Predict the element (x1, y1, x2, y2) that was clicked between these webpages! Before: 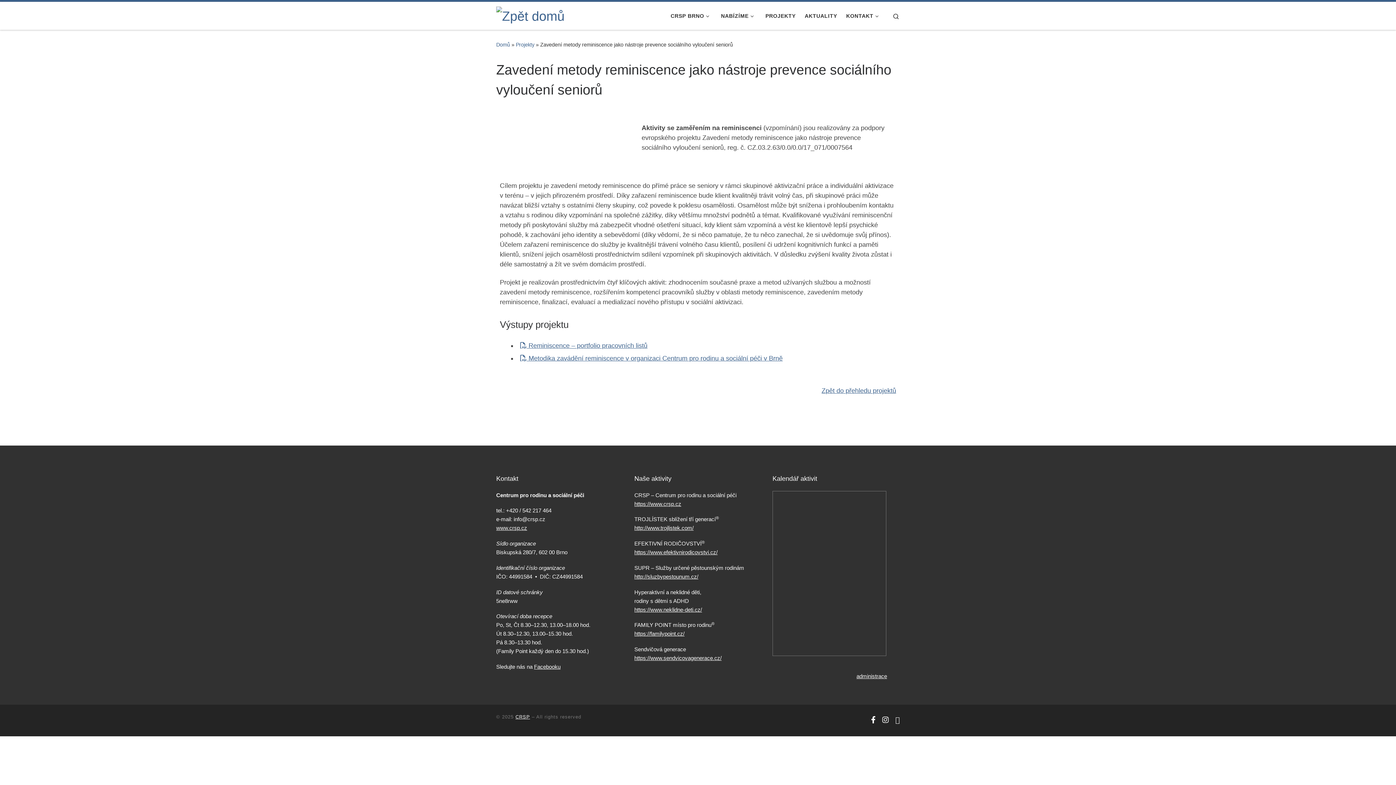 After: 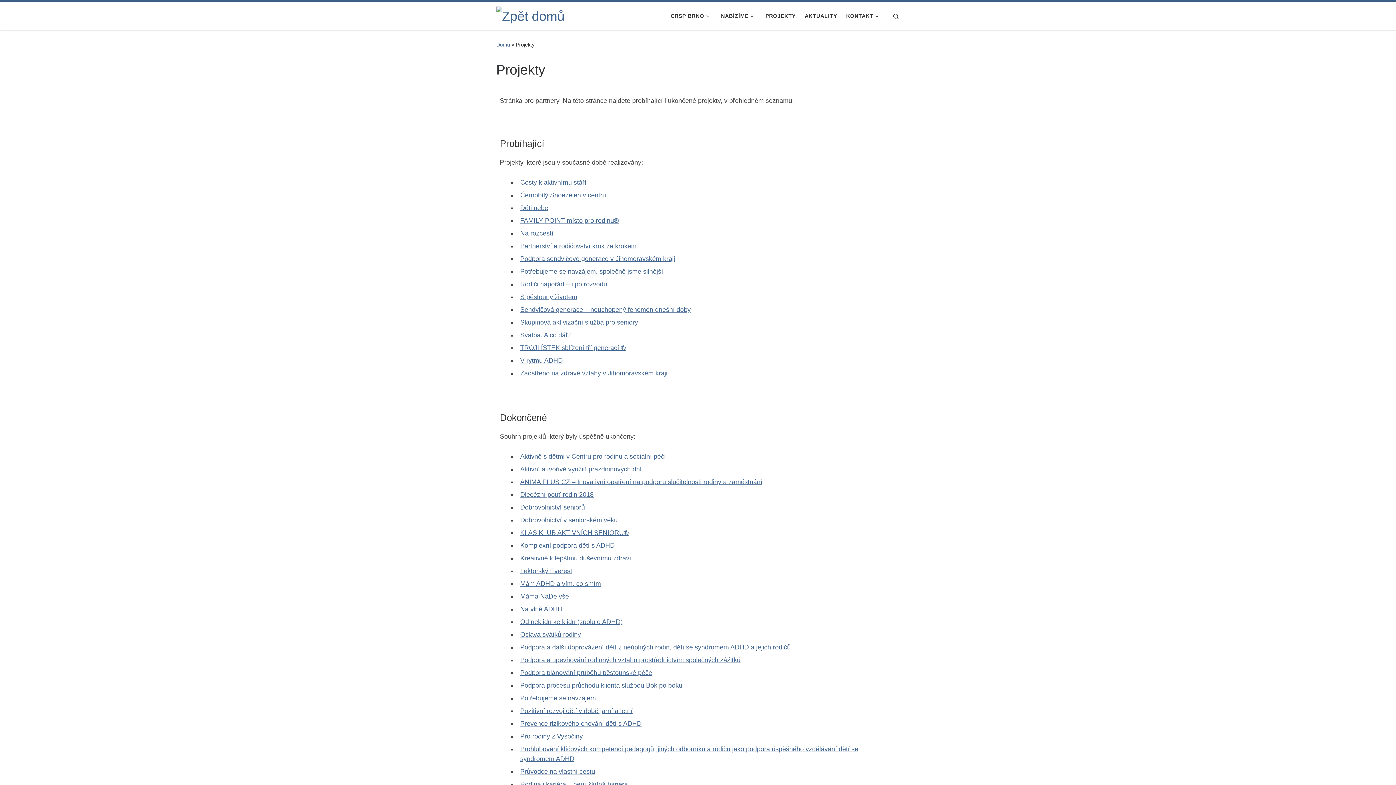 Action: label: PROJEKTY bbox: (763, 8, 798, 23)